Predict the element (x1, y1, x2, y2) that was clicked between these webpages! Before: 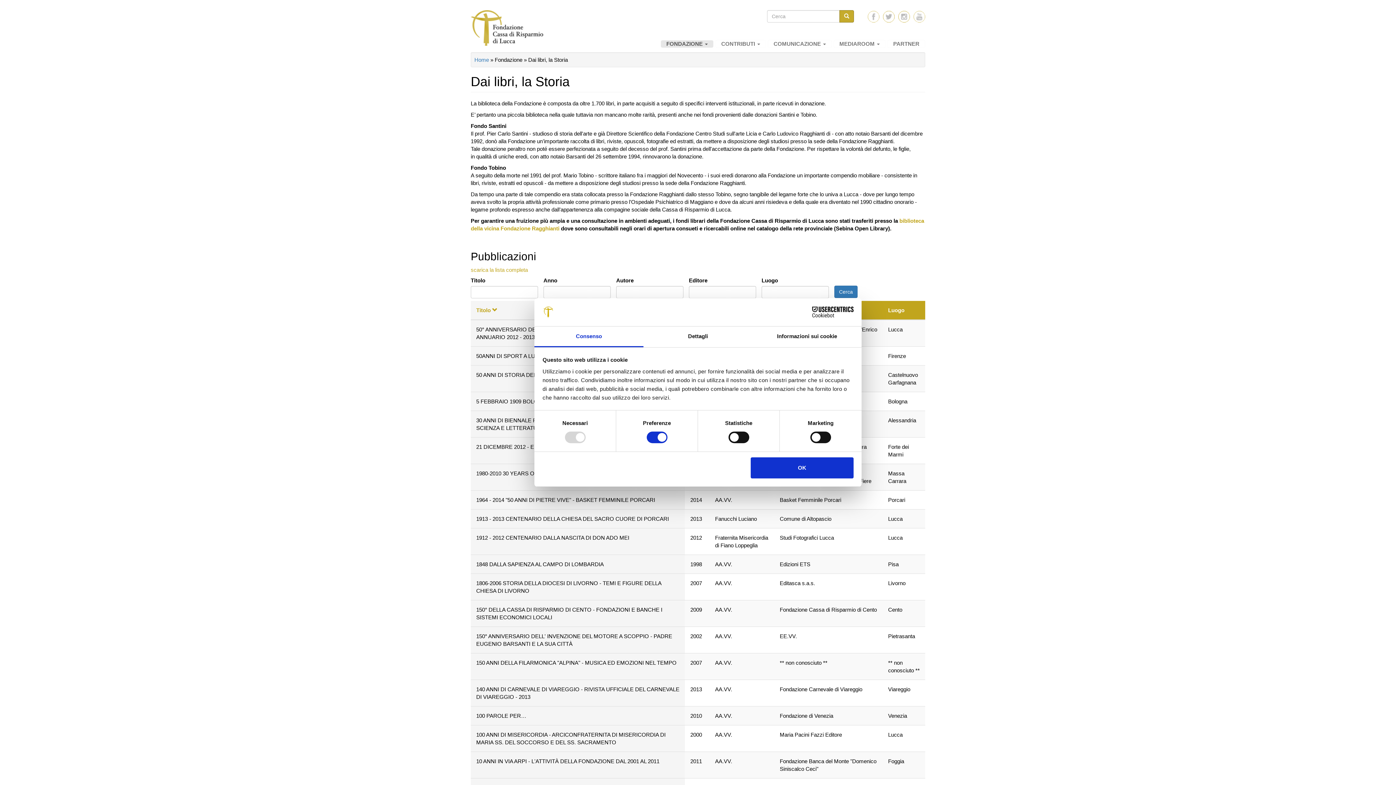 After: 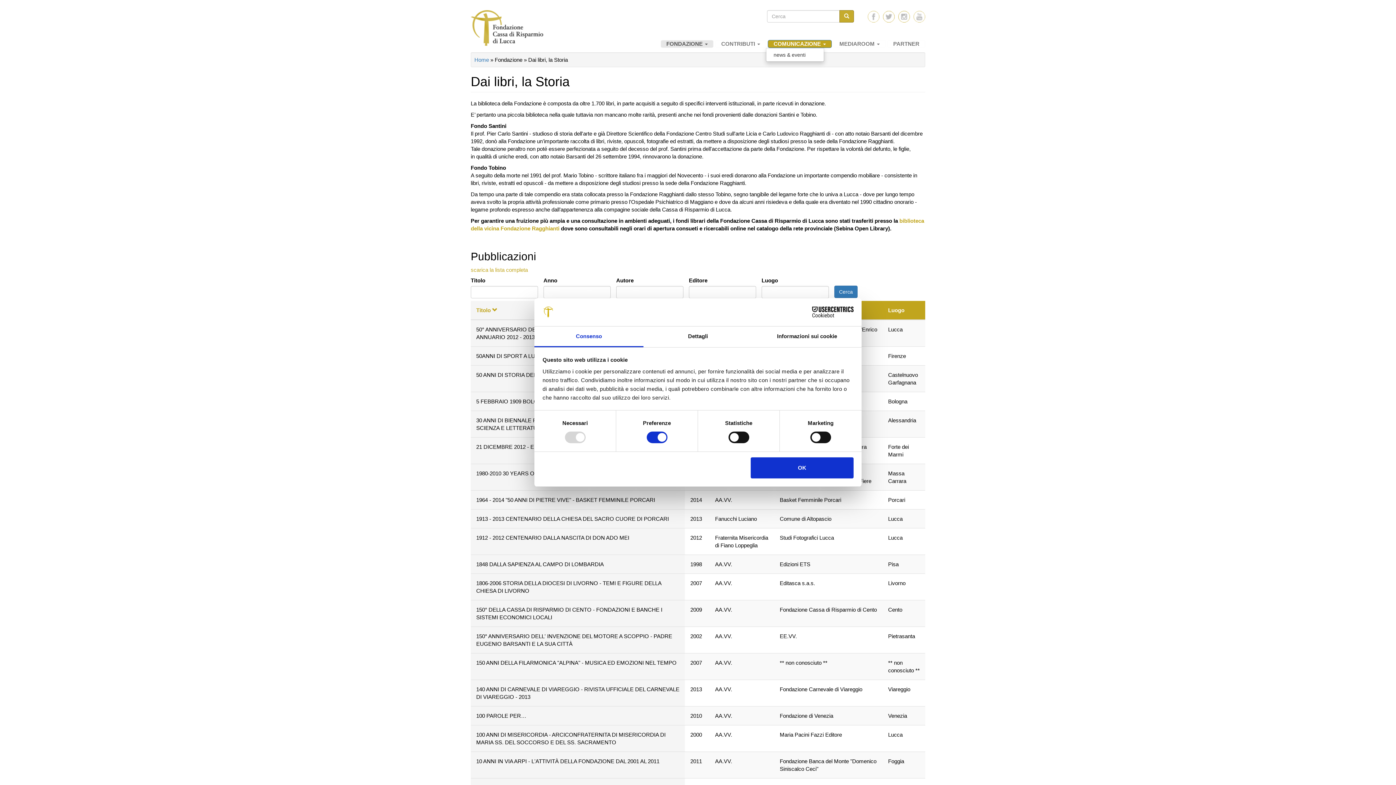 Action: bbox: (768, 40, 832, 48) label: COMUNICAZIONE 